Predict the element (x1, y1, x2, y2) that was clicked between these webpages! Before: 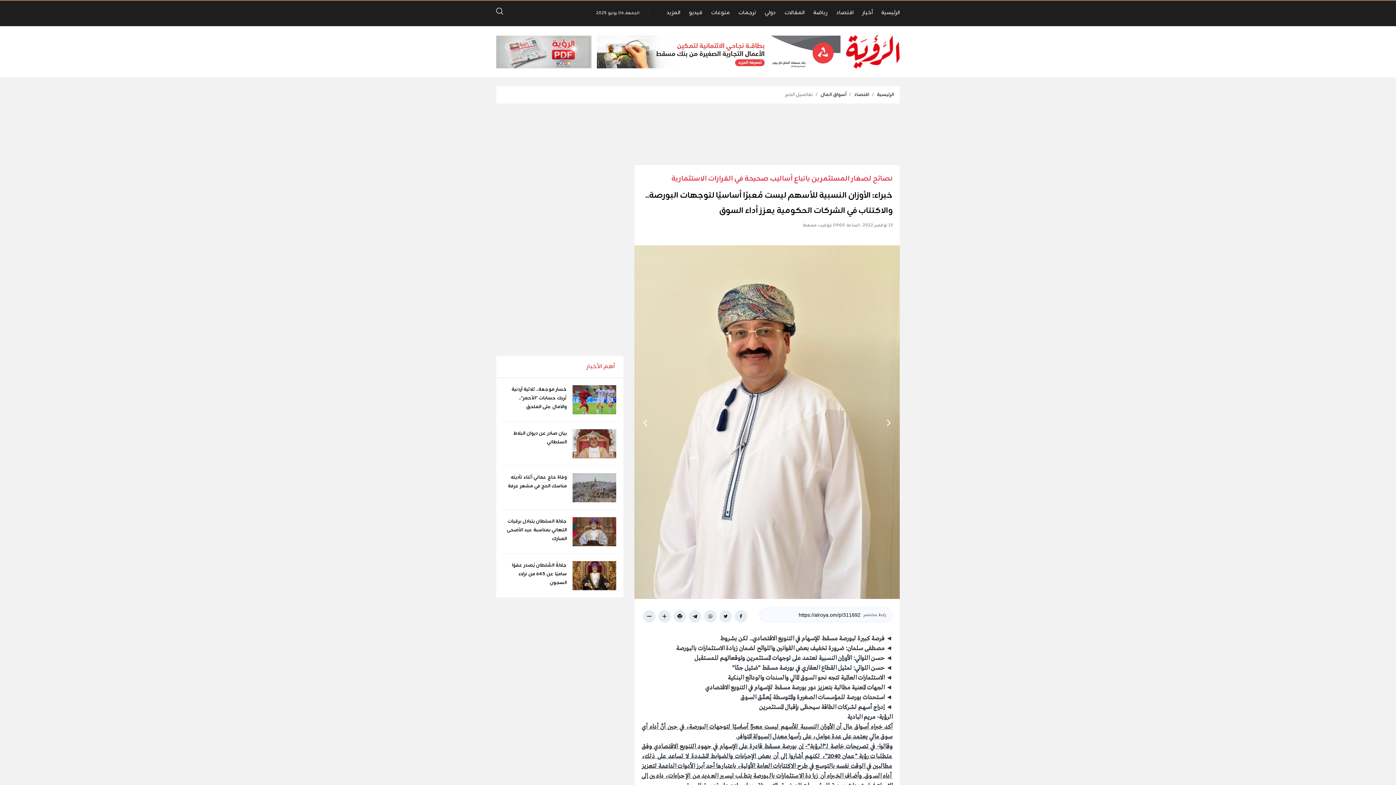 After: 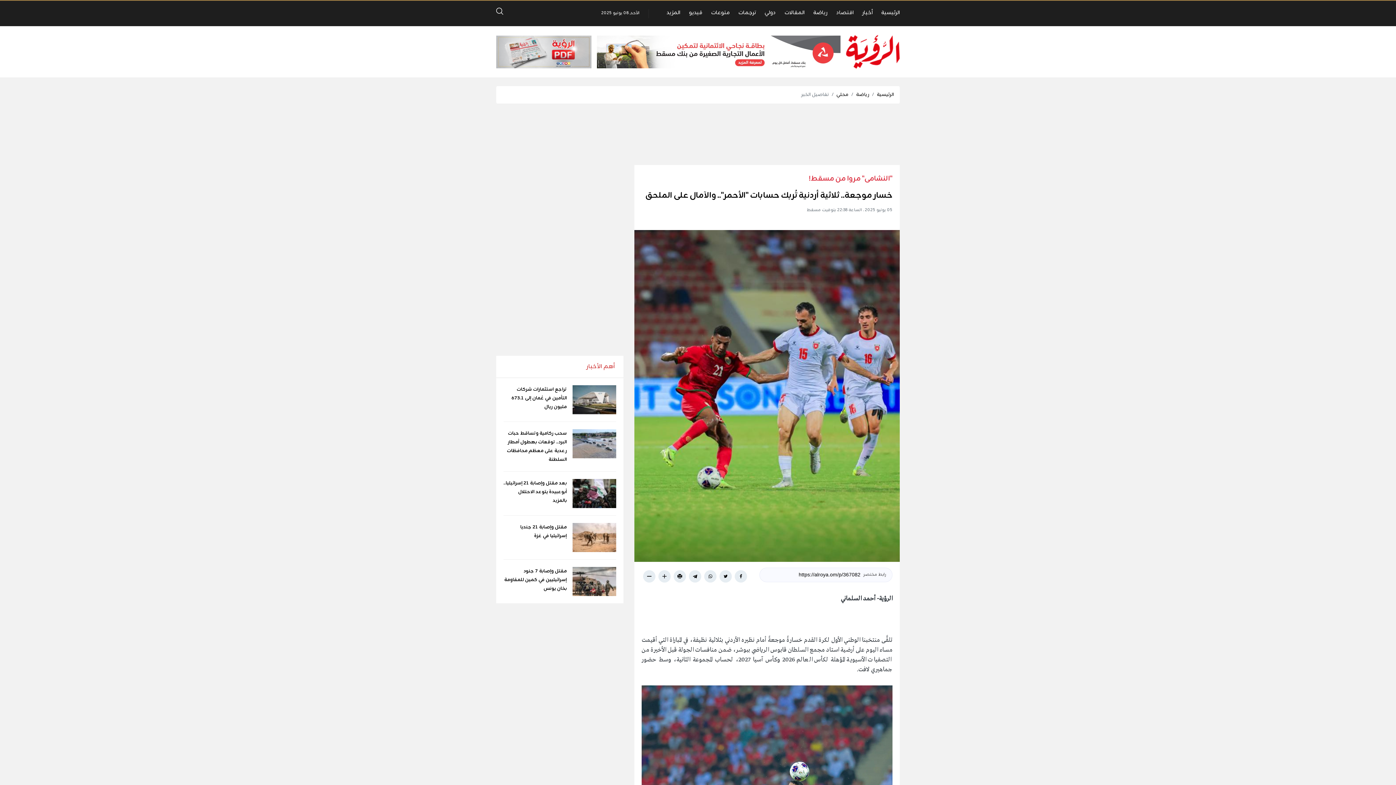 Action: label: خسار موجعة.. ثلاثية أردنية تُربك حسابات "الأحمر".. والآمال على الملحق bbox: (511, 385, 566, 411)